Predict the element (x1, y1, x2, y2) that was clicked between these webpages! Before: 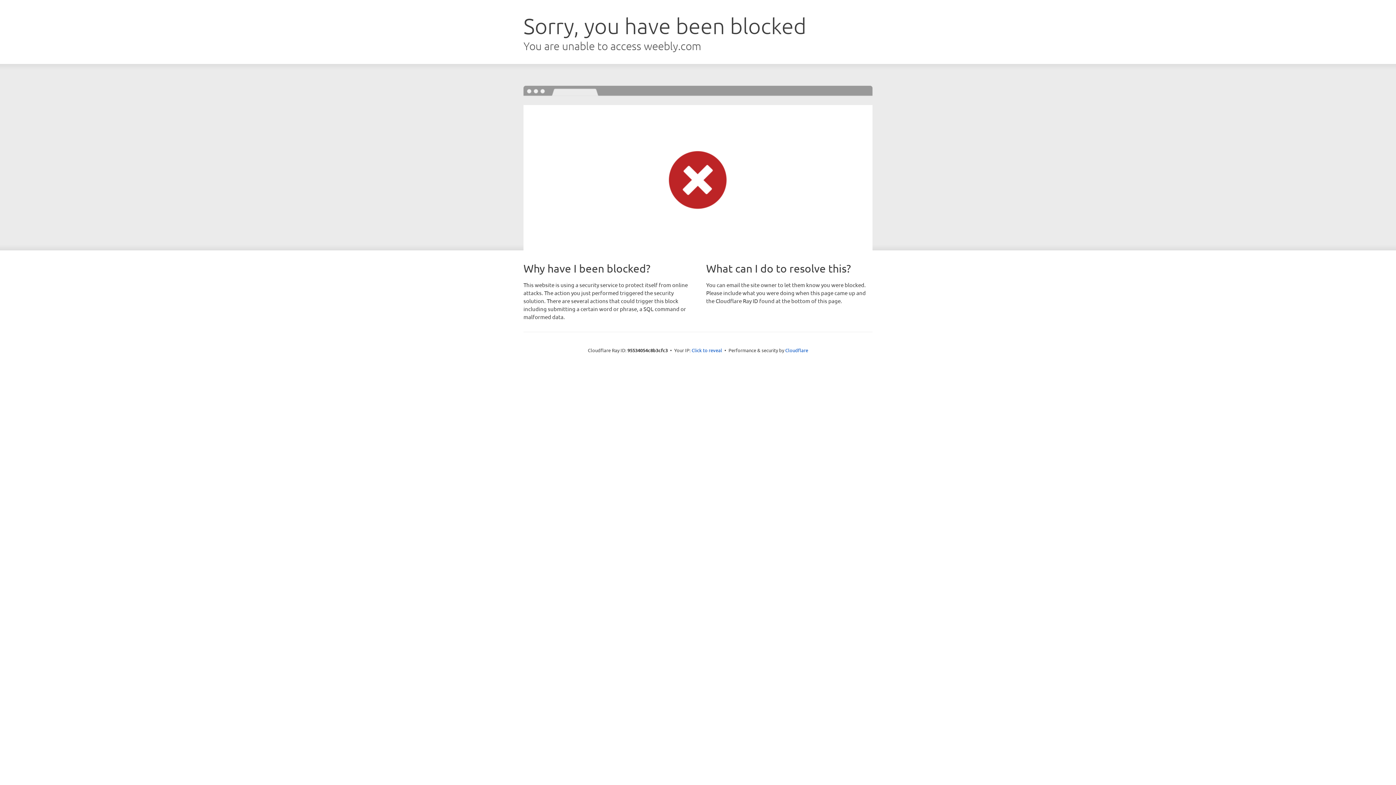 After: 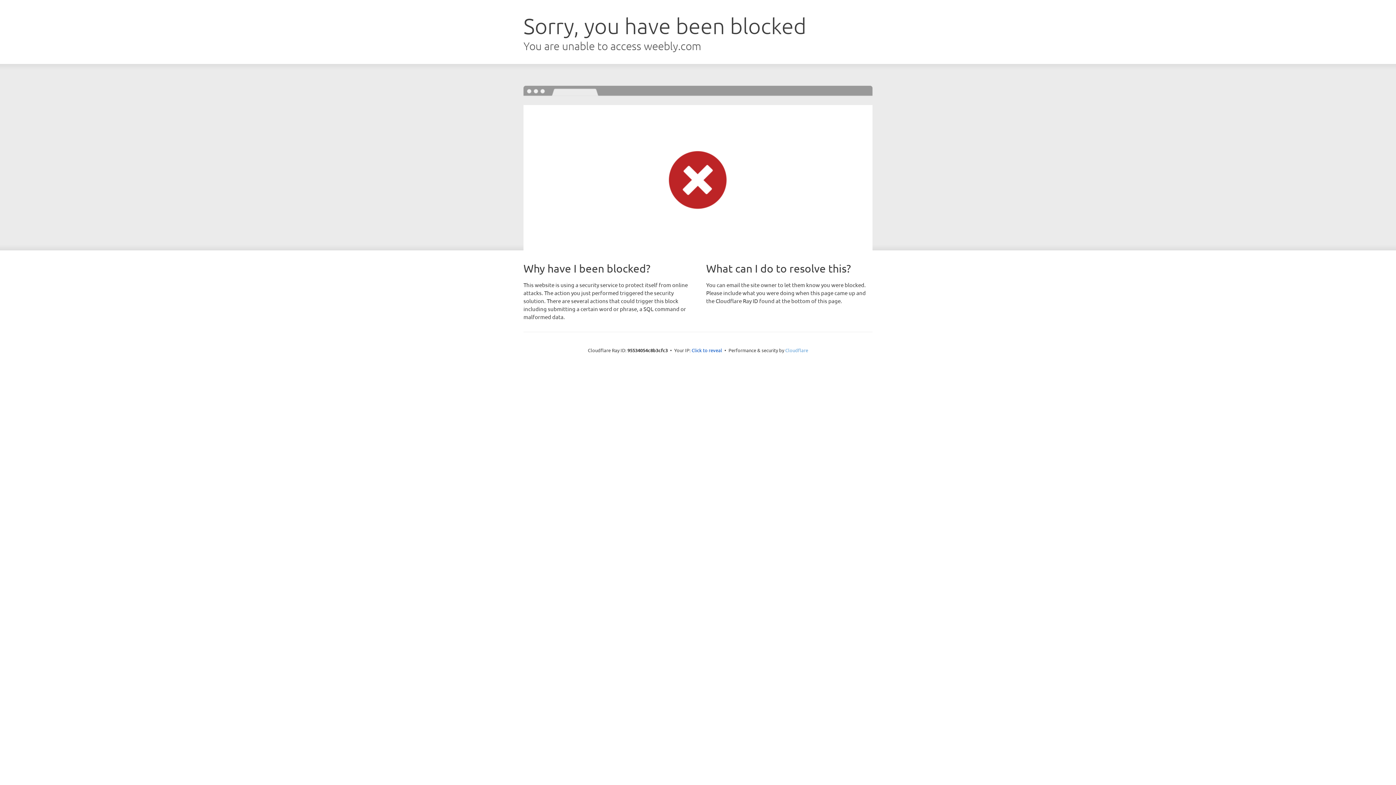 Action: label: Cloudflare bbox: (785, 347, 808, 353)